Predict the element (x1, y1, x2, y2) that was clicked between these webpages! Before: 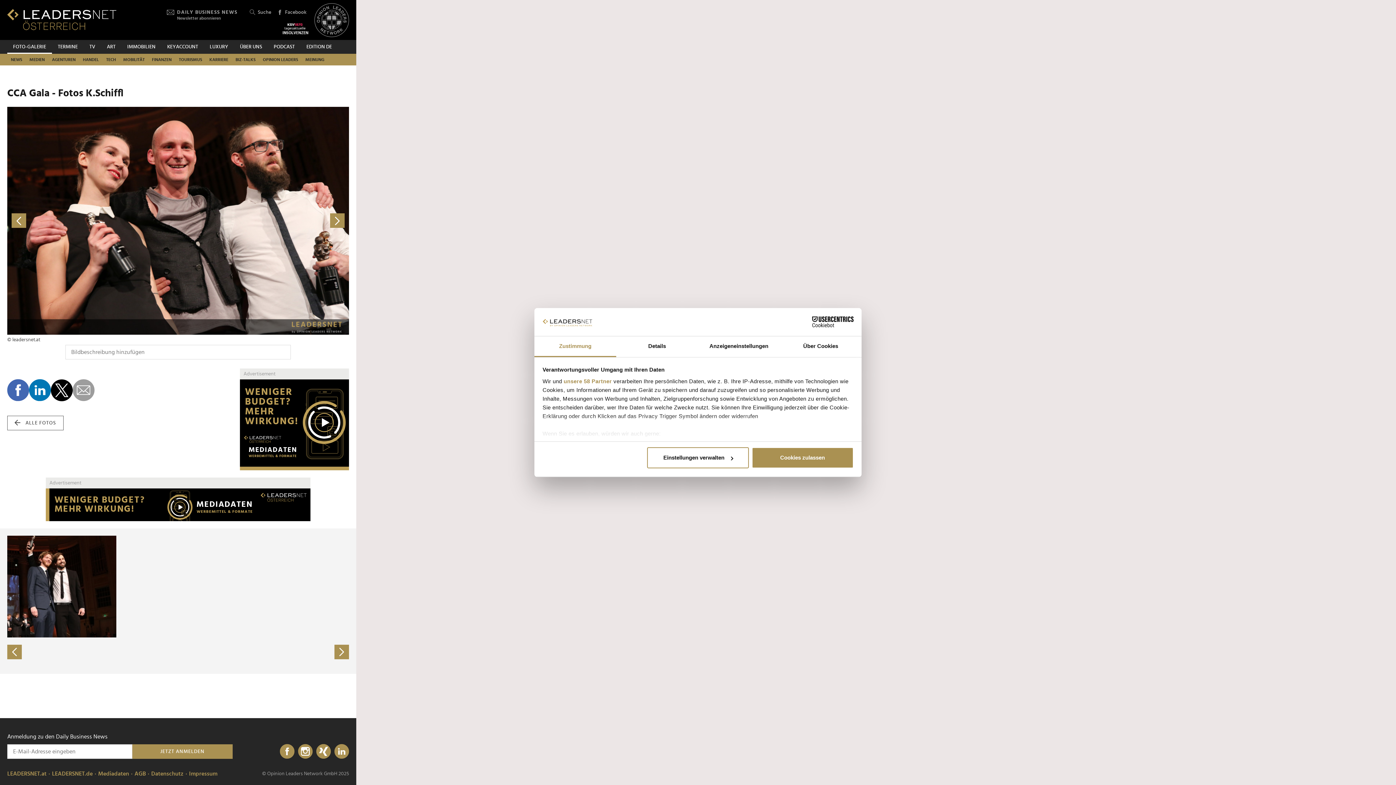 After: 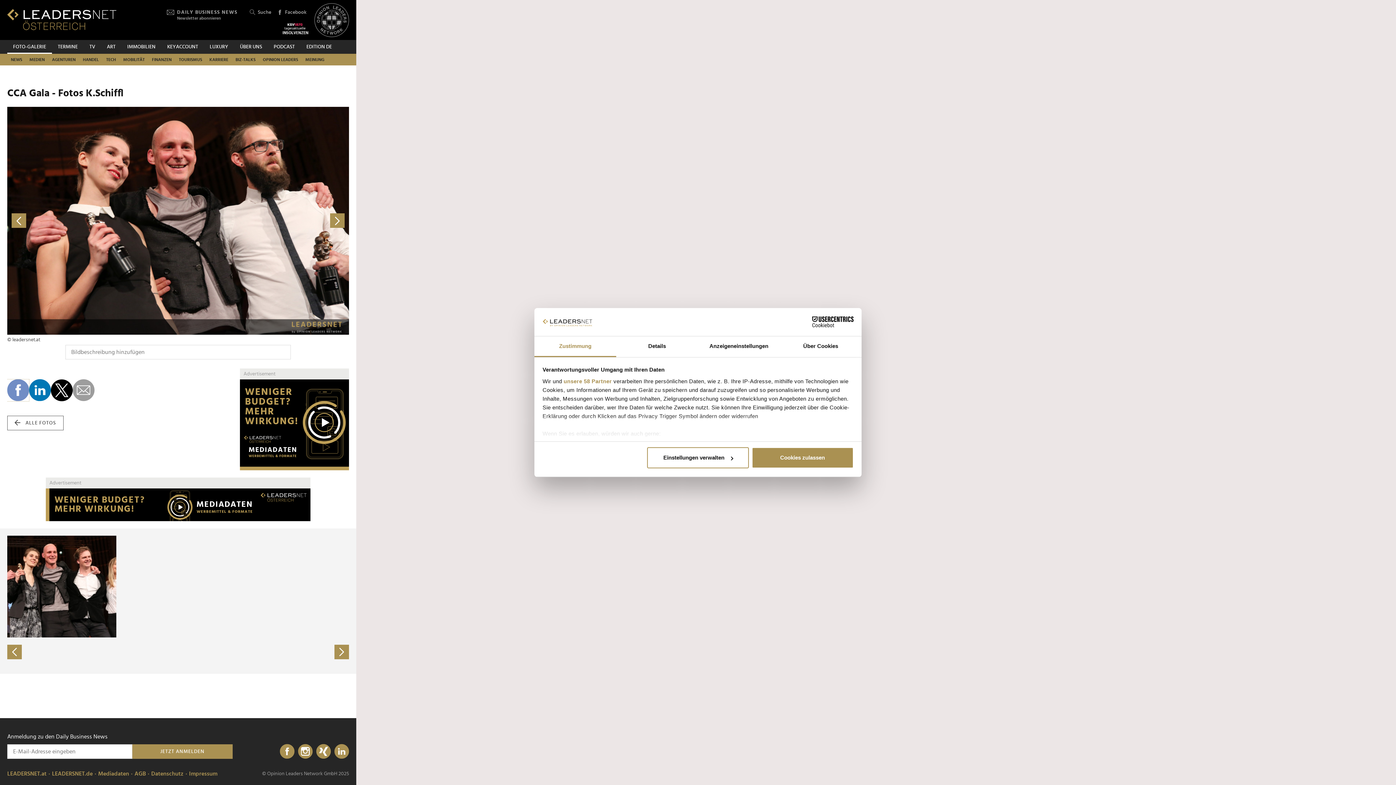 Action: bbox: (7, 379, 29, 401)